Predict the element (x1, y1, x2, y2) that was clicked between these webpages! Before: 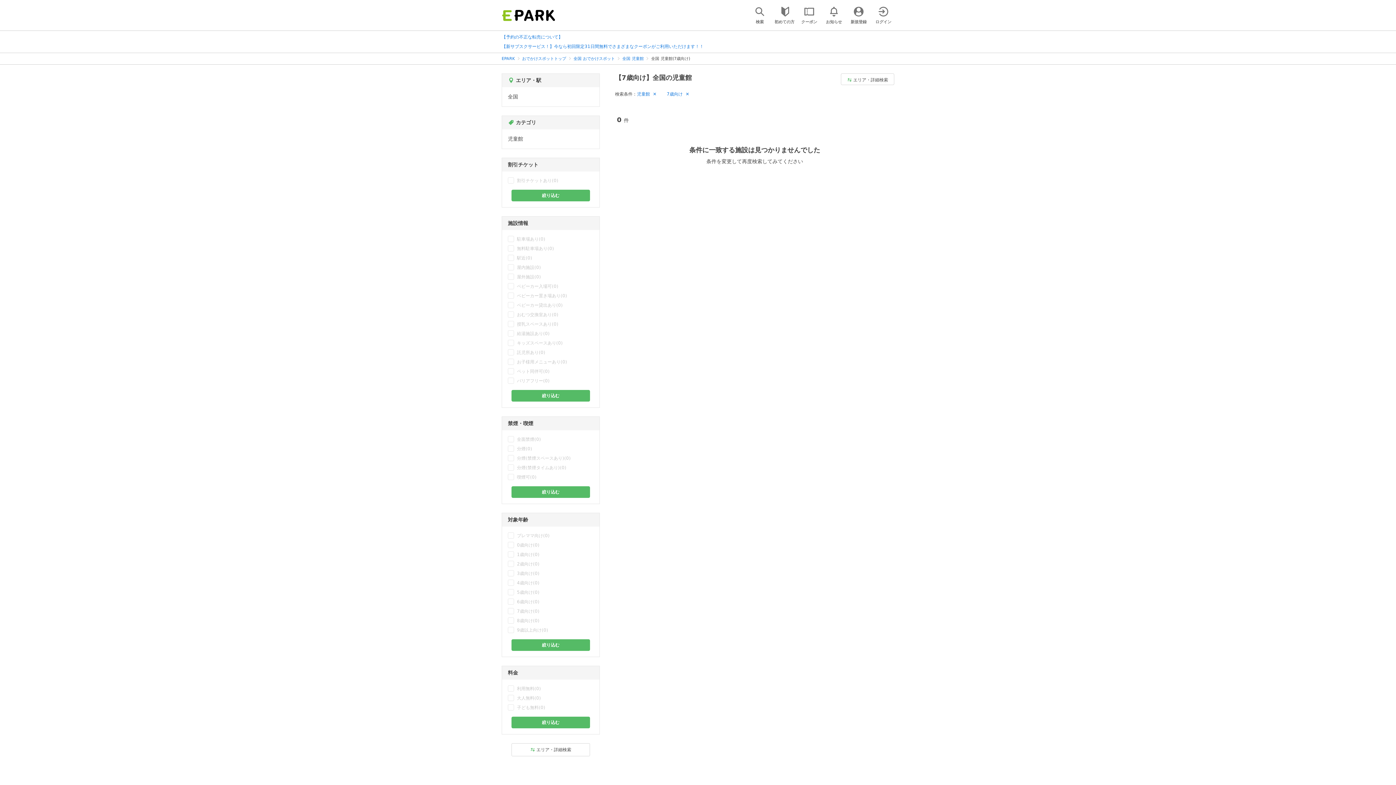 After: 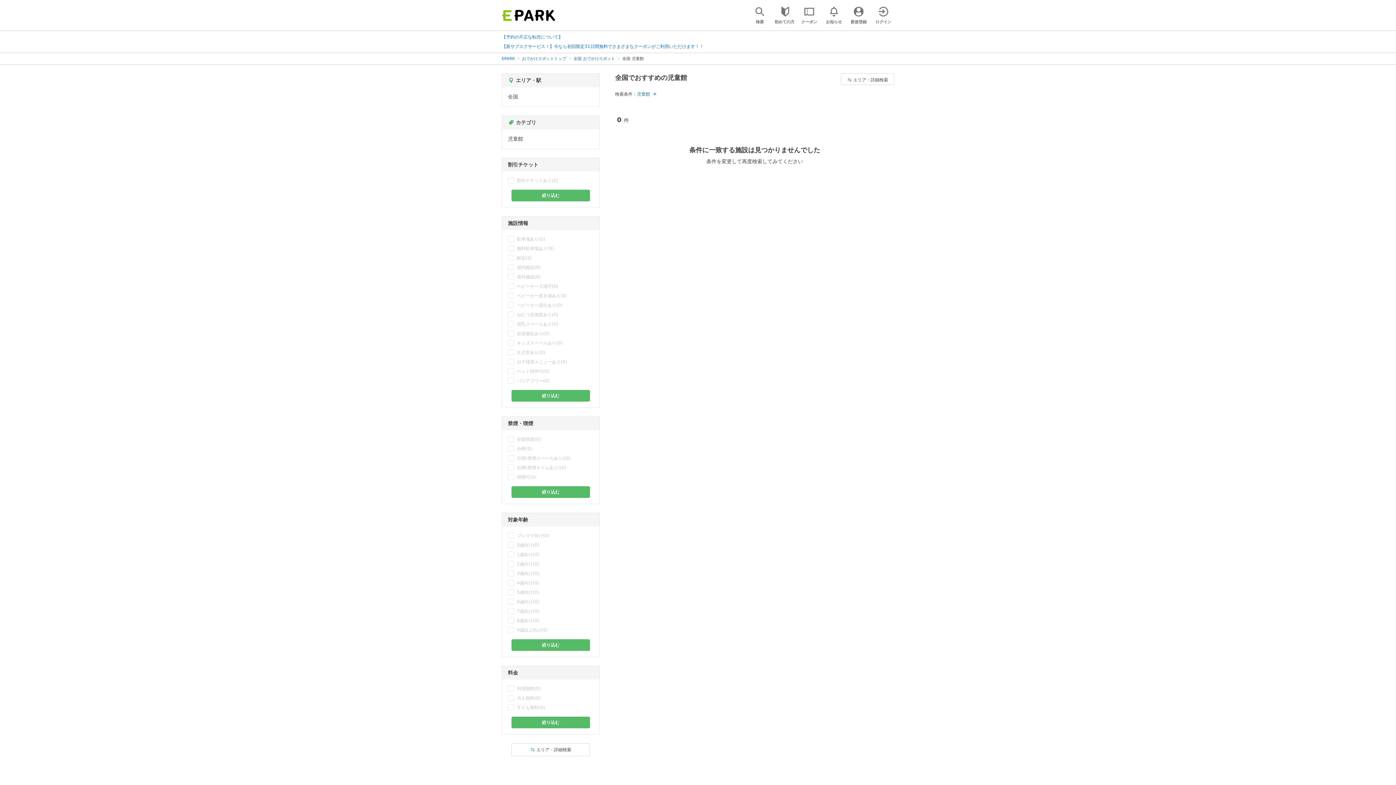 Action: label: 全国 児童館 bbox: (622, 56, 643, 60)